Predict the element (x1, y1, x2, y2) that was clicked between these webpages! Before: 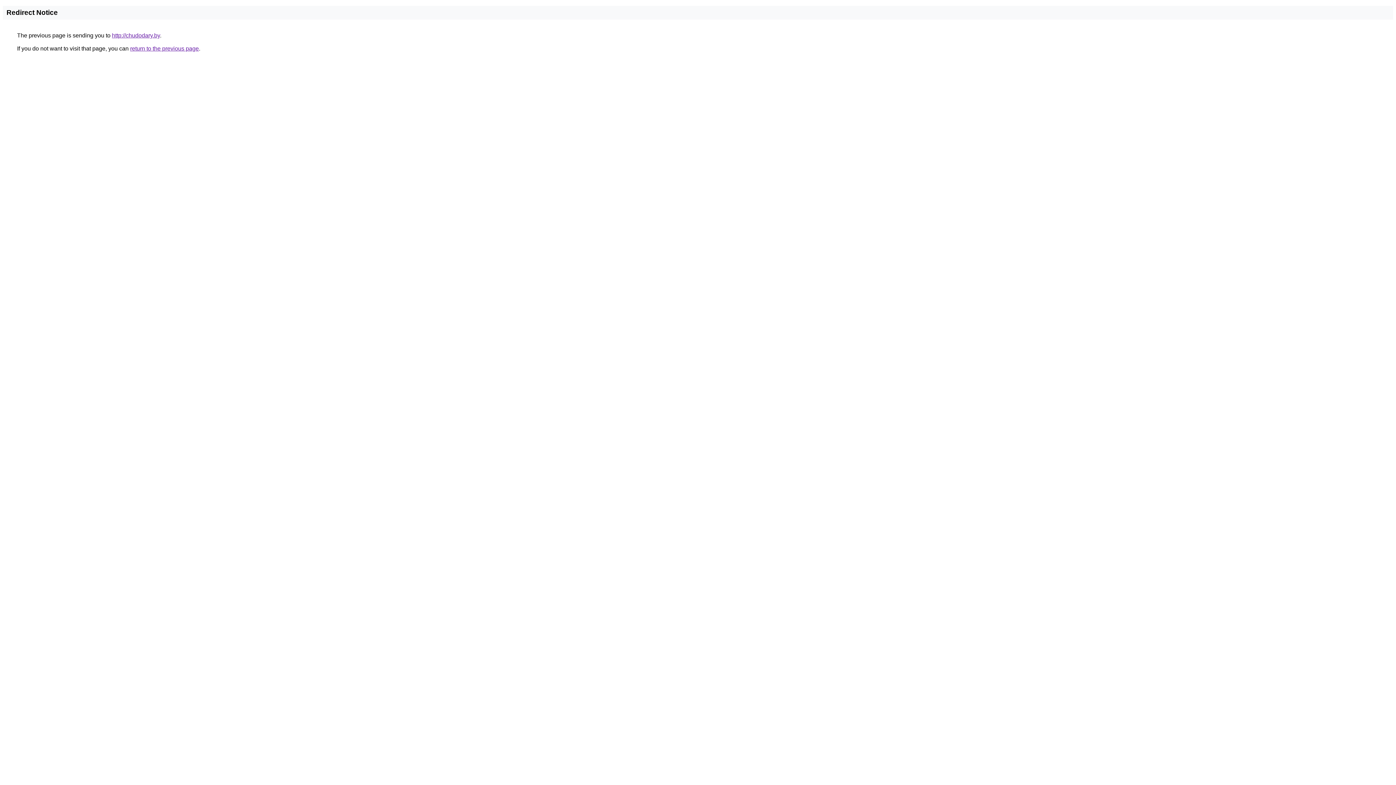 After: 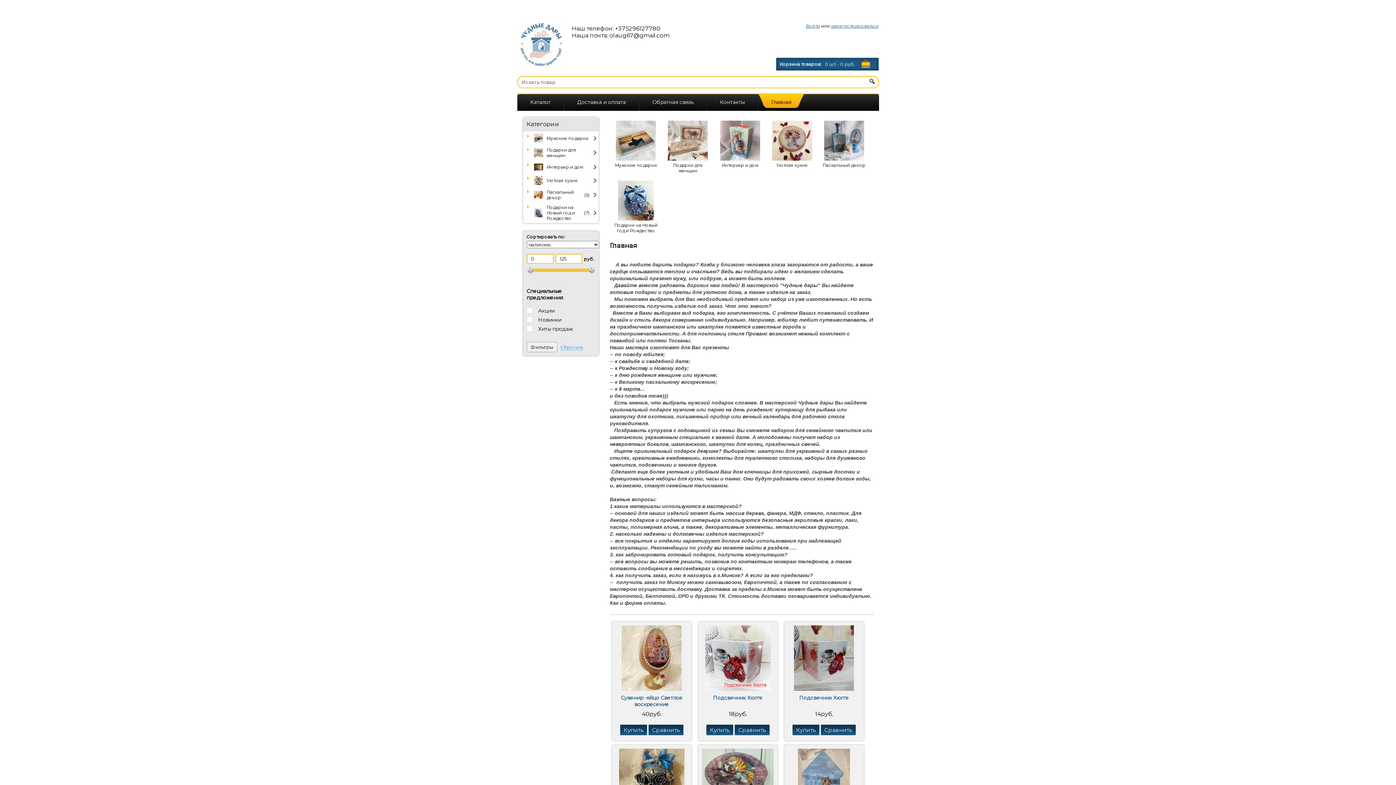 Action: label: http://chudodary.by bbox: (112, 32, 160, 38)